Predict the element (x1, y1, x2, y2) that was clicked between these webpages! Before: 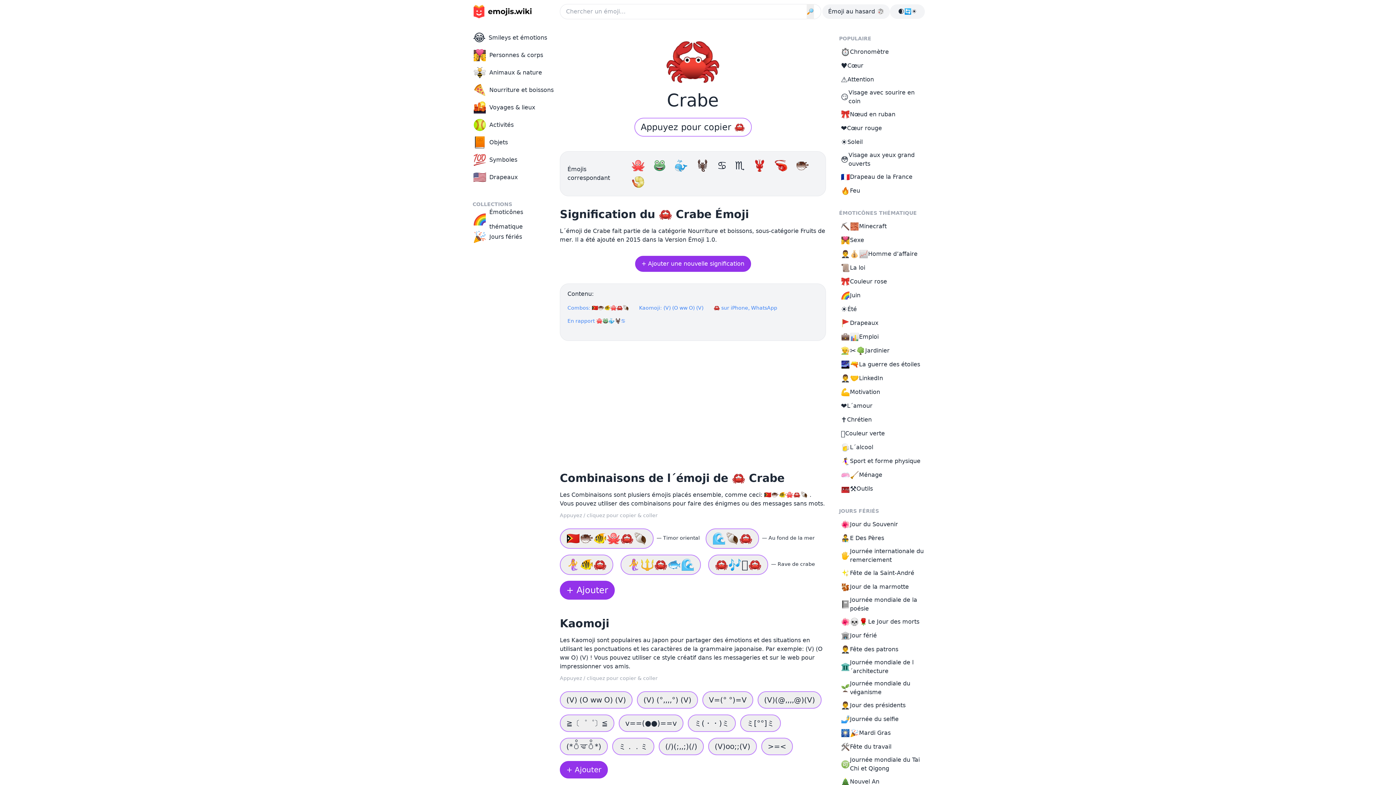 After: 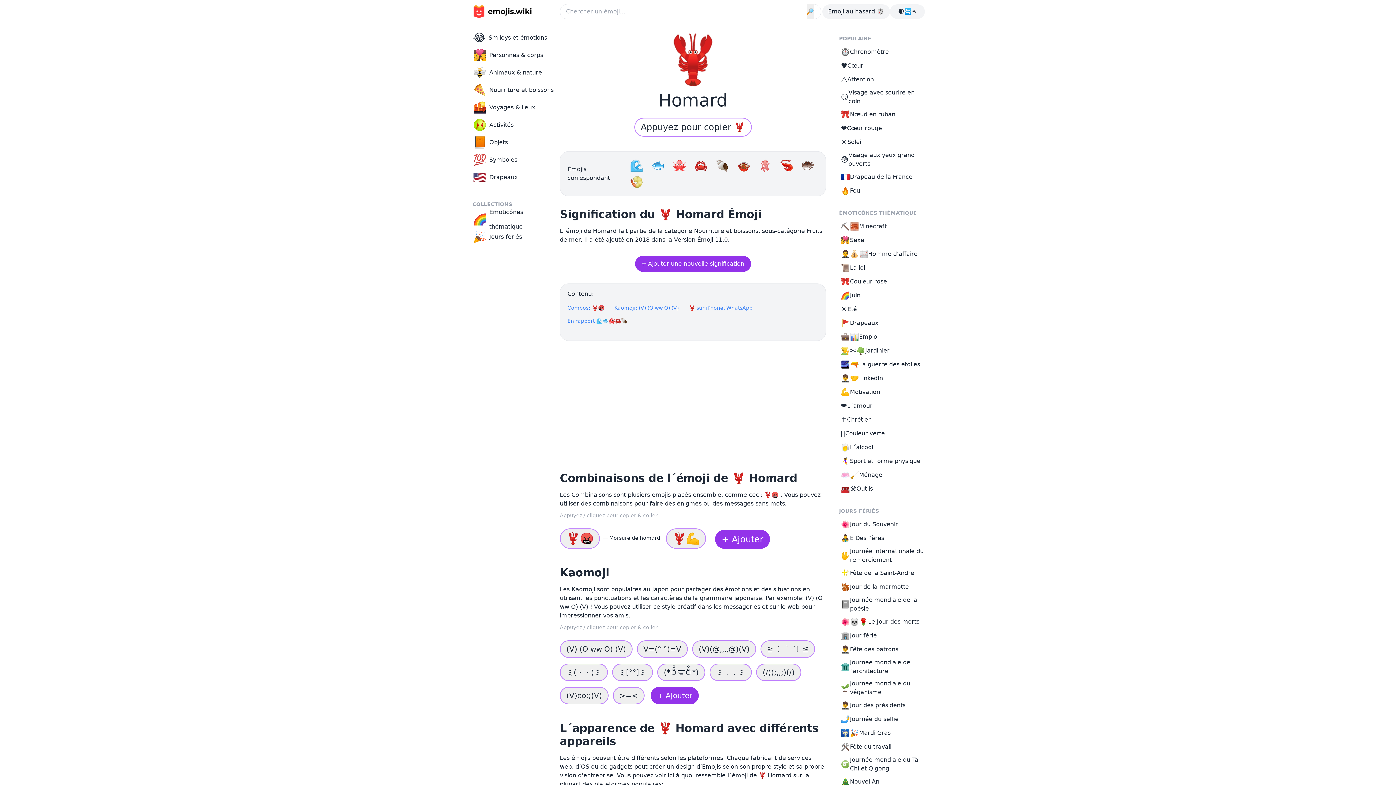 Action: bbox: (752, 159, 770, 172) label: 🦞 